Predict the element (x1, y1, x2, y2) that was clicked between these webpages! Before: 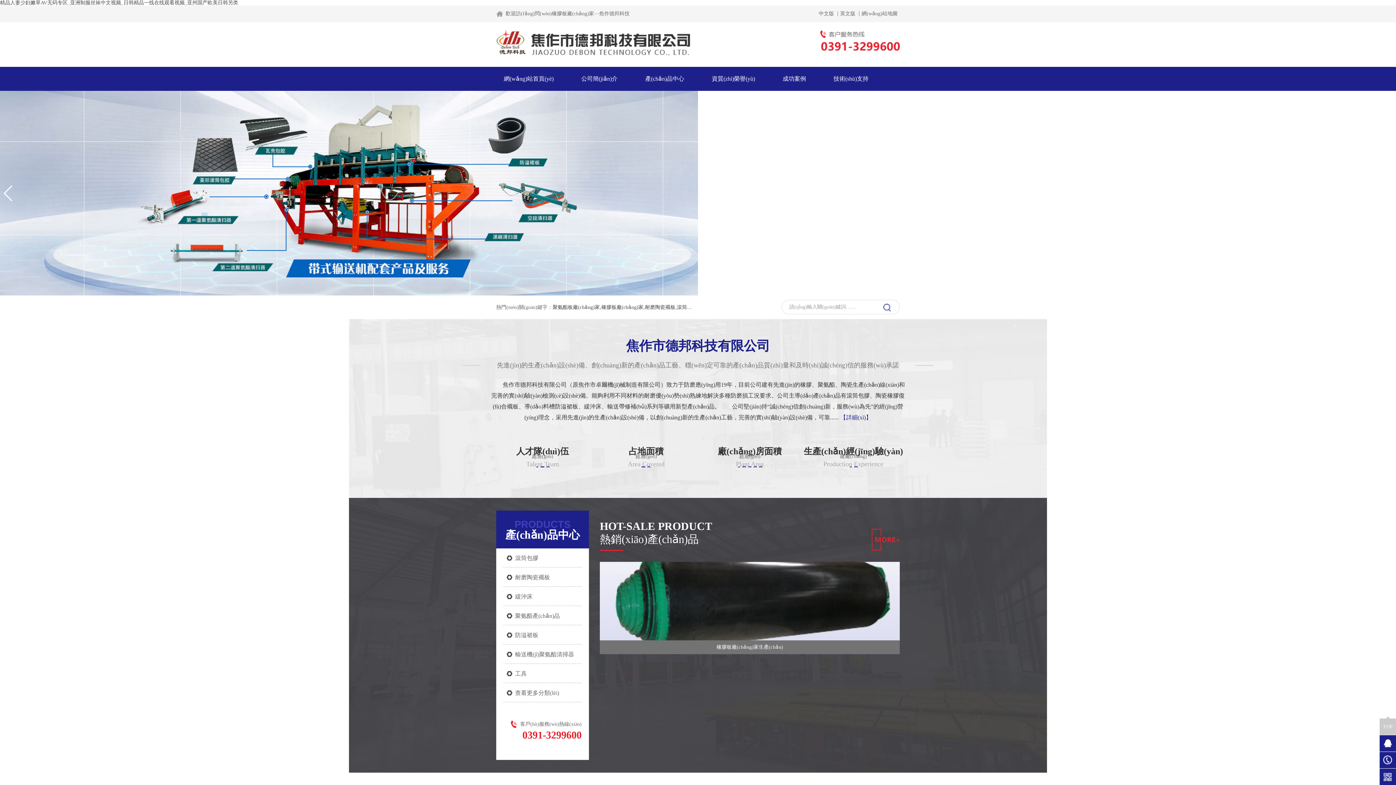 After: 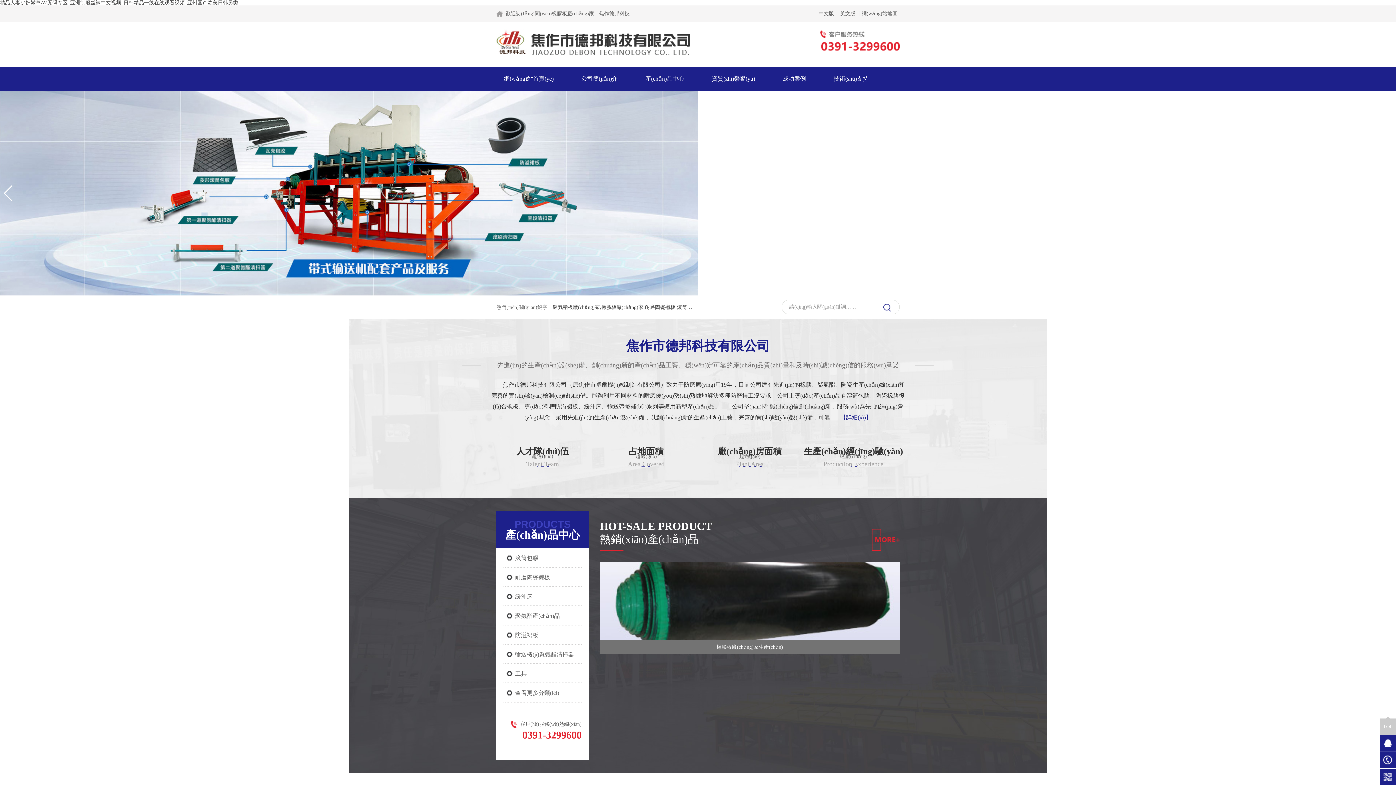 Action: bbox: (503, 568, 581, 587) label: 耐磨陶瓷襯板